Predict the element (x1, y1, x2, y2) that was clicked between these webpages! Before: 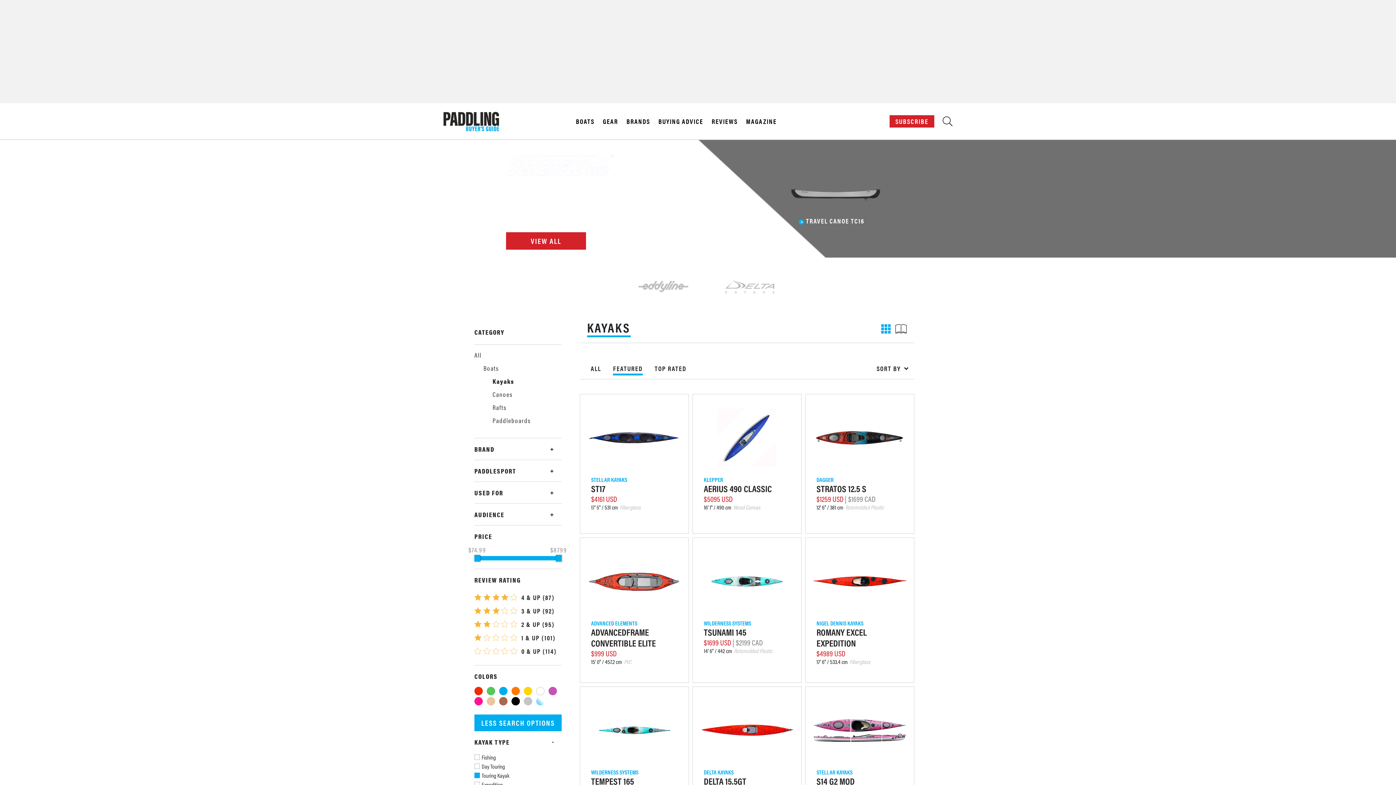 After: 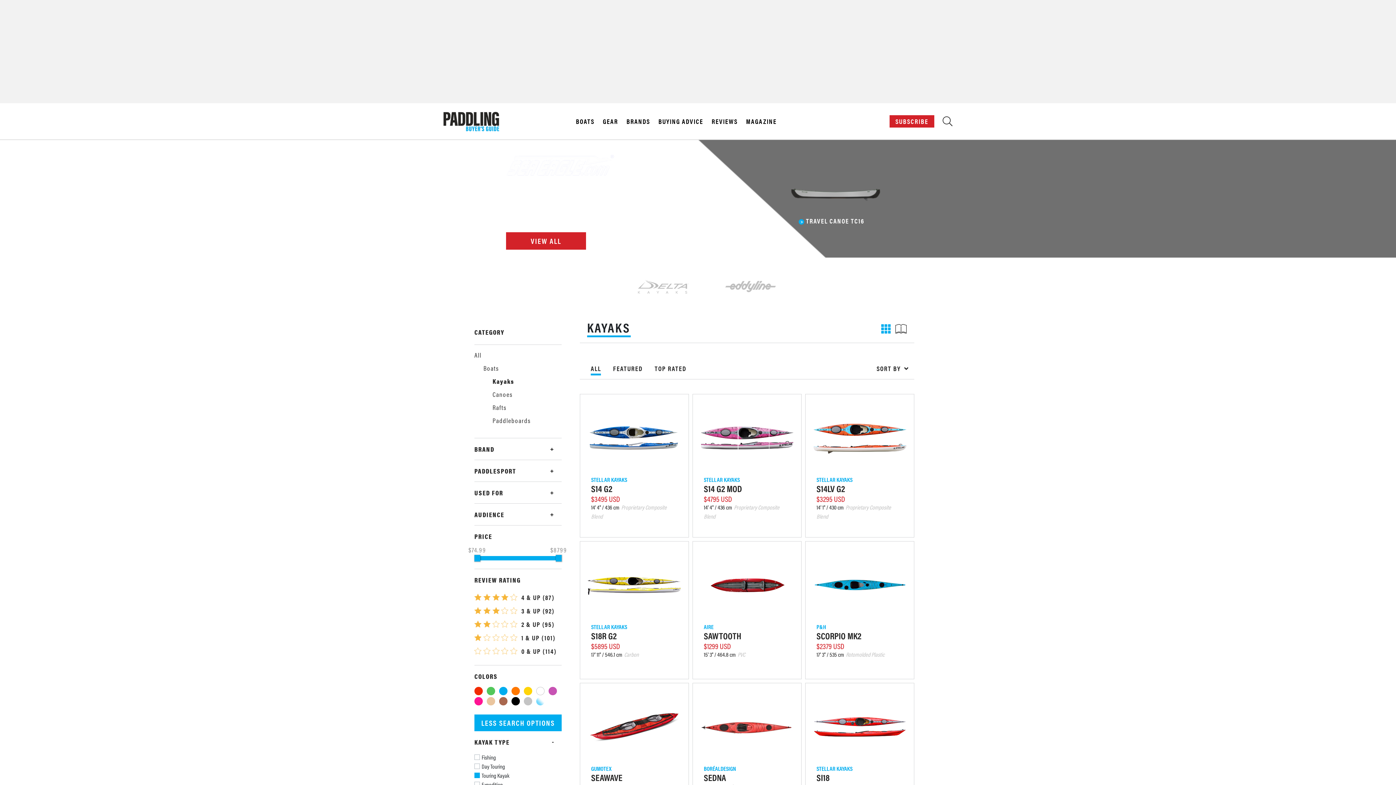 Action: label: ALL bbox: (590, 365, 601, 373)